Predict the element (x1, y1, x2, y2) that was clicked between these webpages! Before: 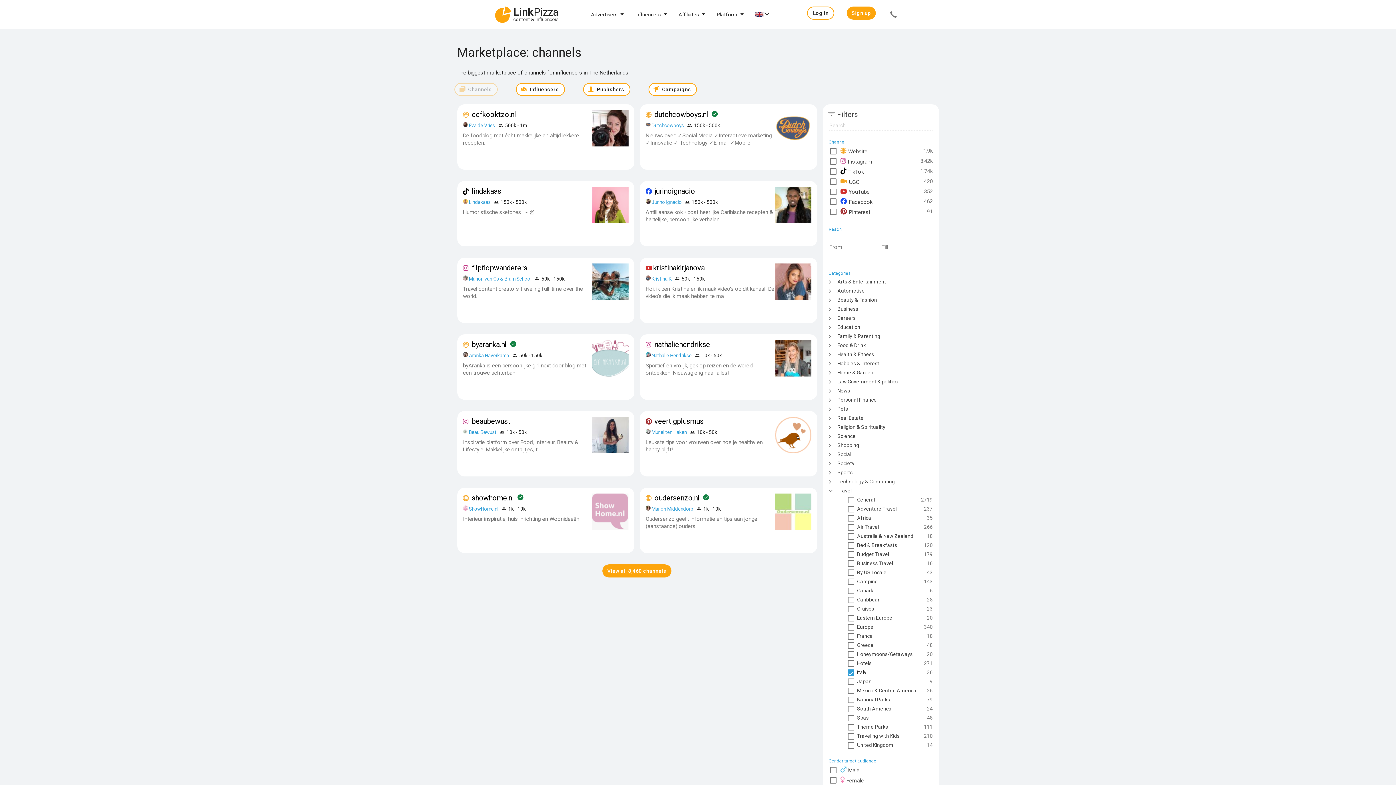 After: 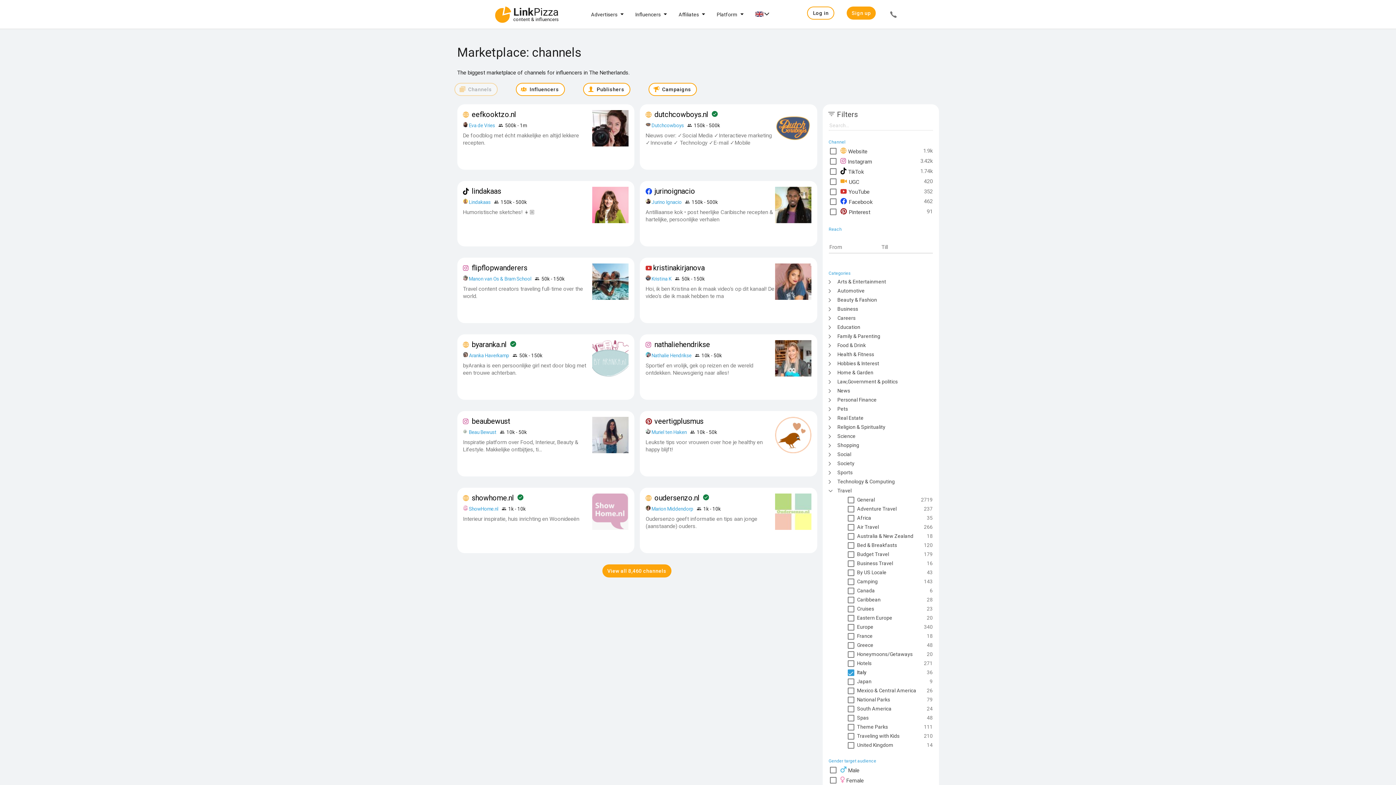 Action: label: byaranka.nl bbox: (471, 340, 506, 348)